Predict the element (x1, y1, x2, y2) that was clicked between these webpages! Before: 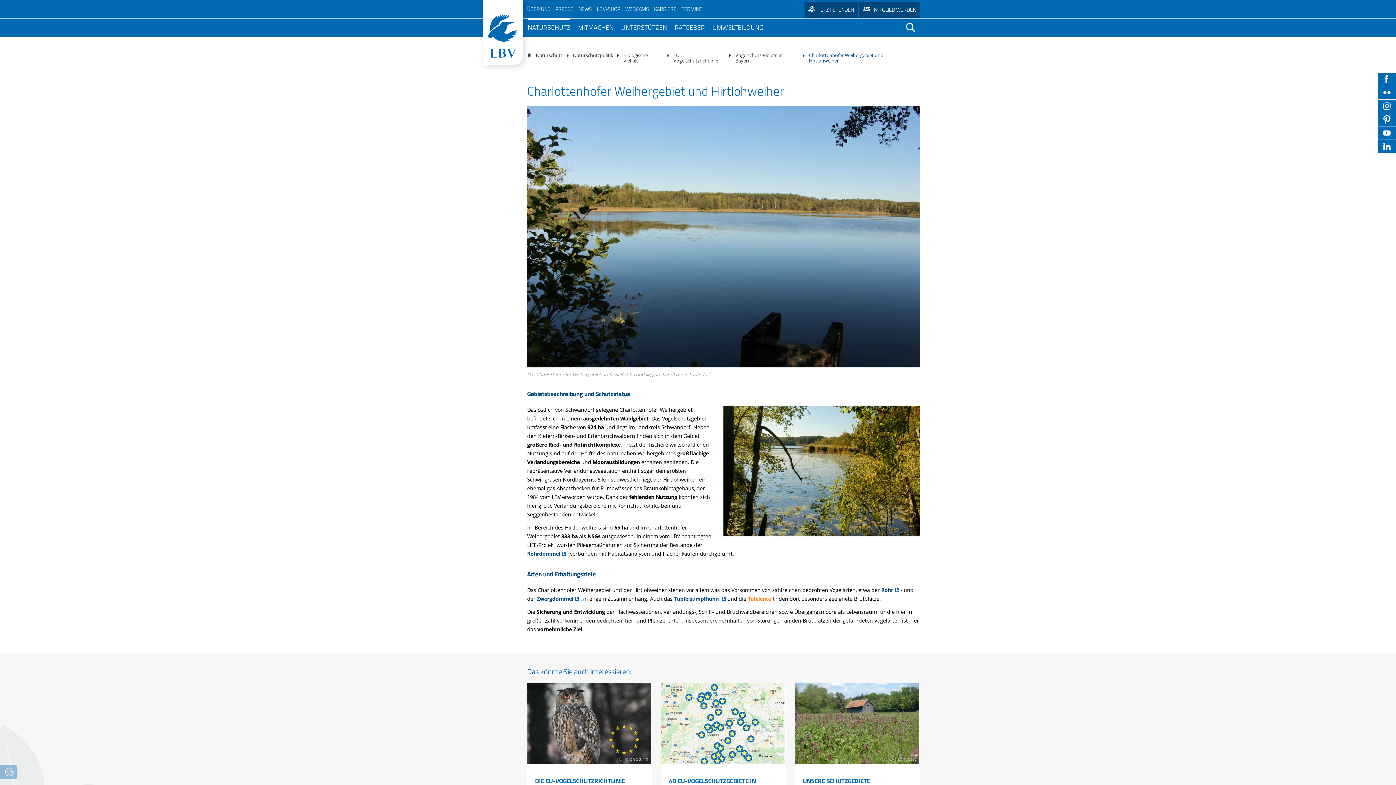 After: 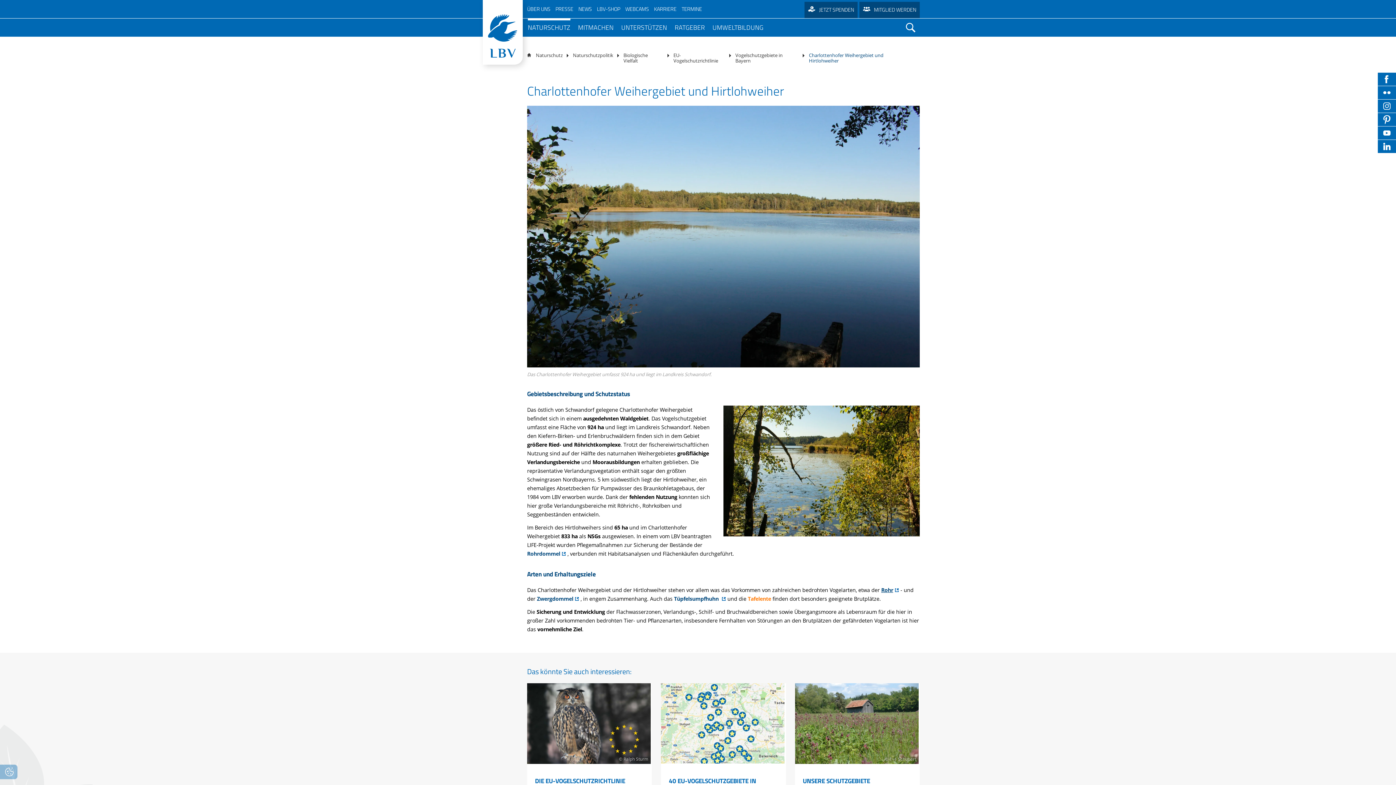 Action: label: Rohr bbox: (881, 586, 900, 594)